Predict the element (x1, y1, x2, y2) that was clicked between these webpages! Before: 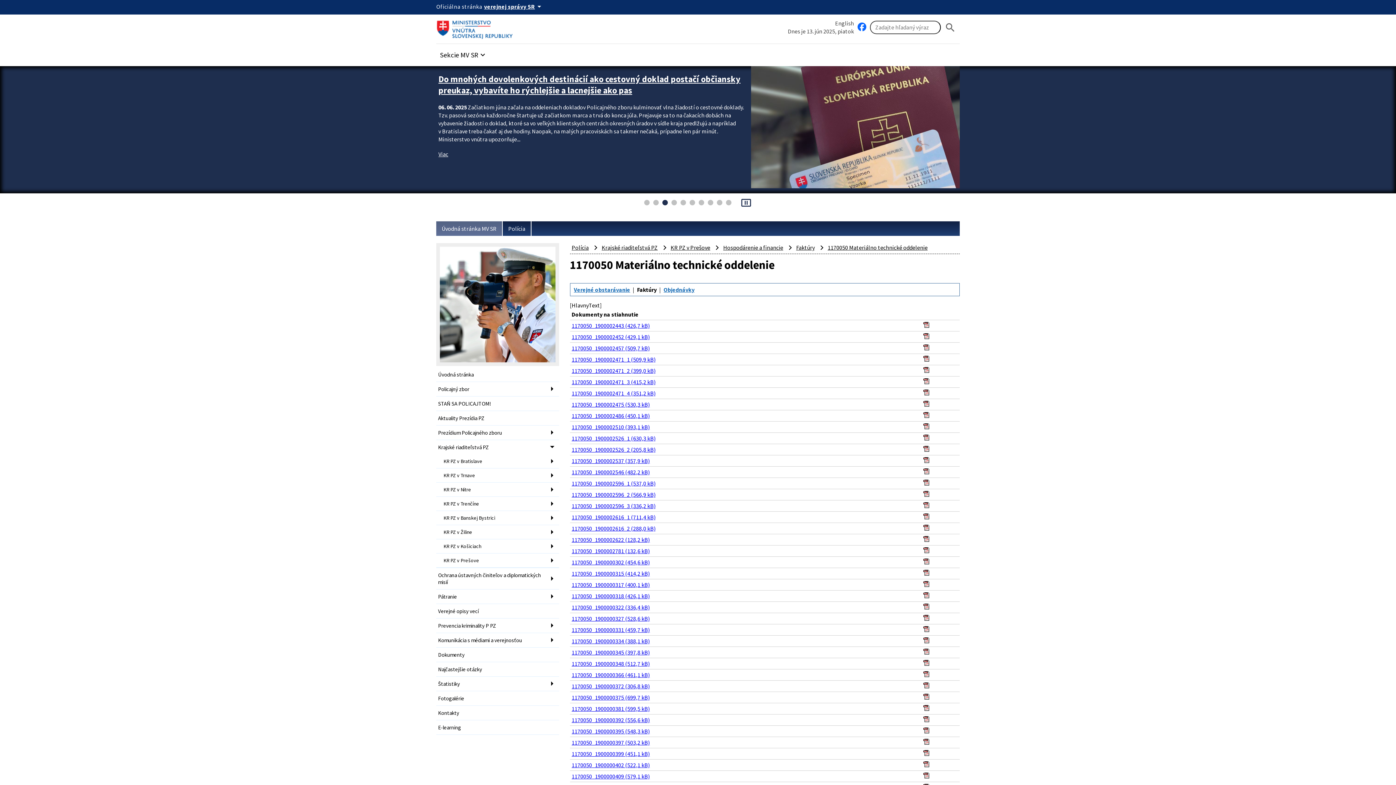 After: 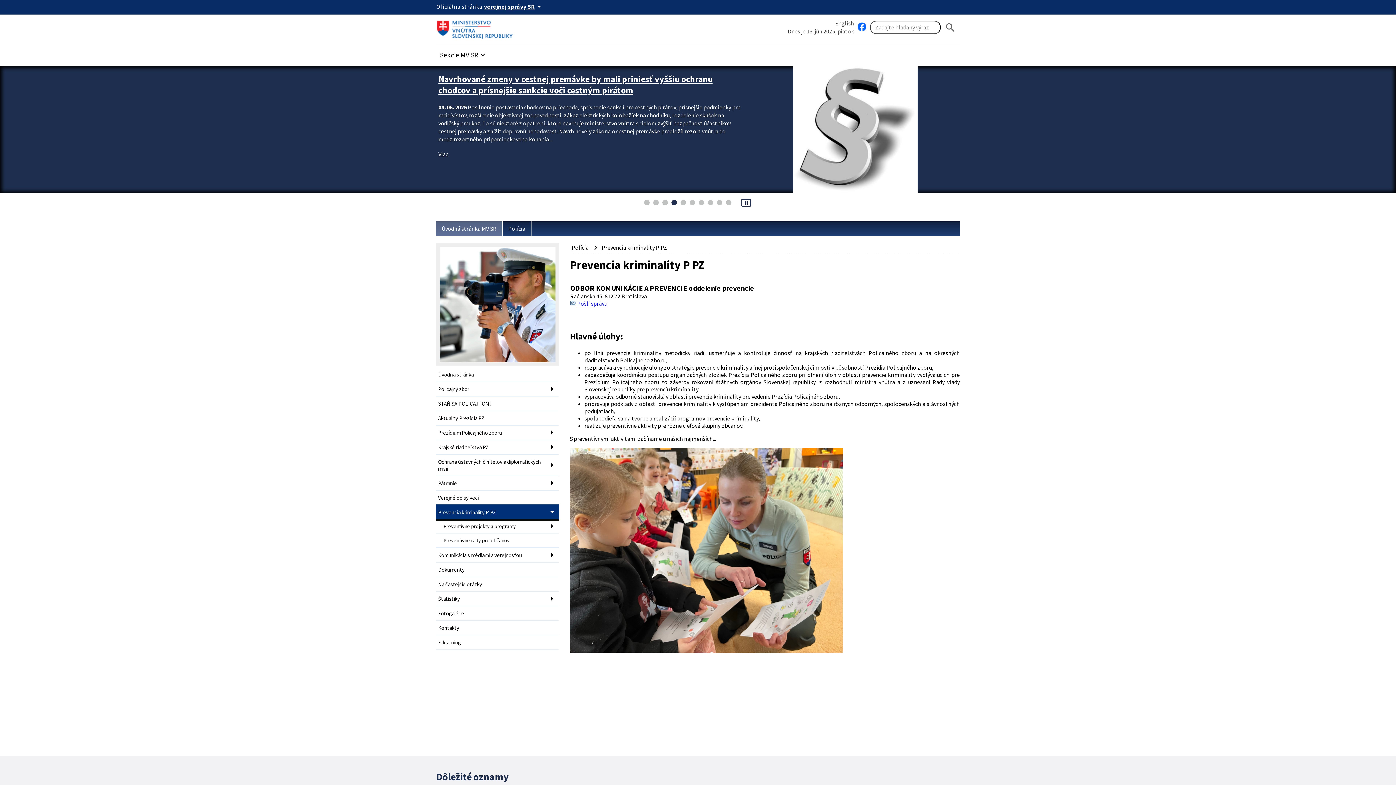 Action: bbox: (436, 618, 559, 632) label: Prevencia kriminality P PZ